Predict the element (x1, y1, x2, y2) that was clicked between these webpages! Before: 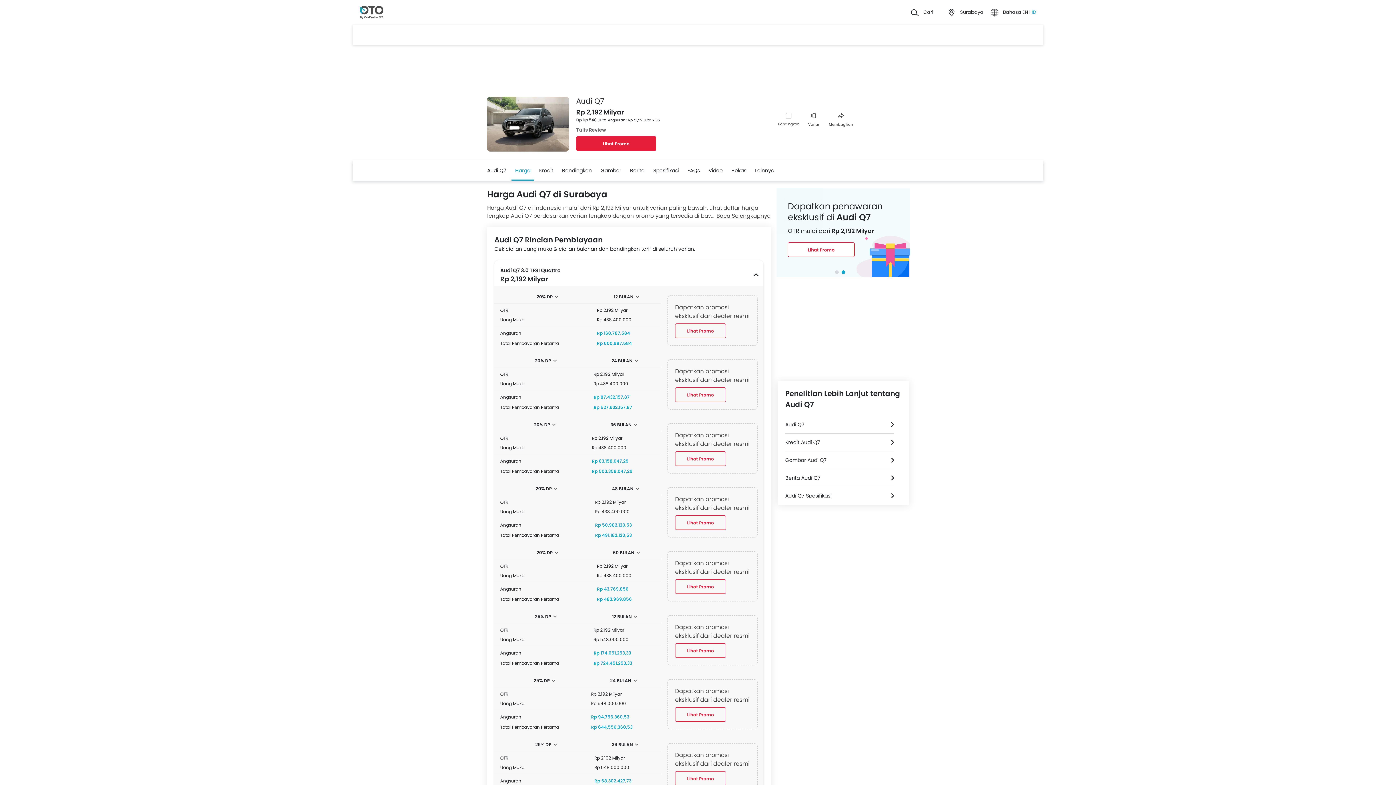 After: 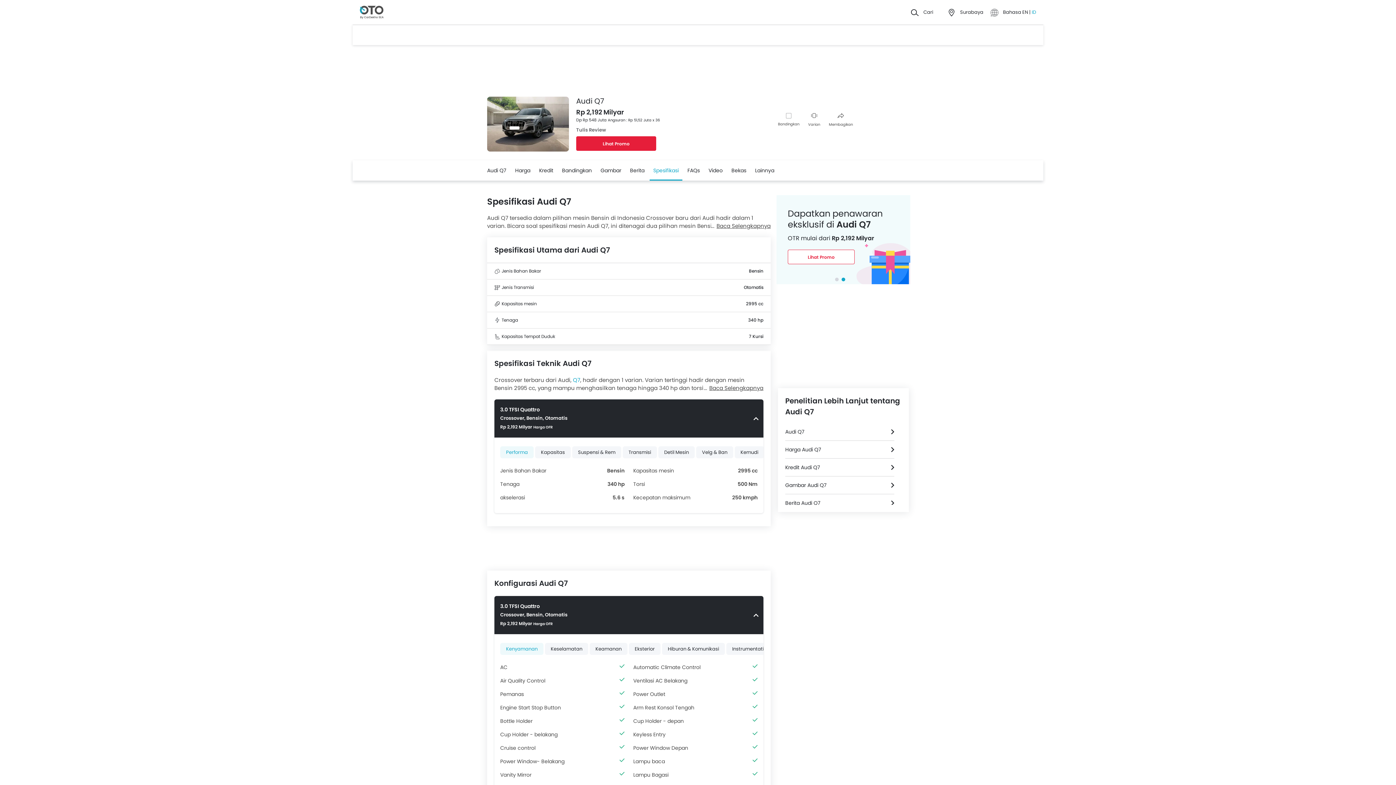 Action: bbox: (653, 160, 678, 180) label: Spesifikasi